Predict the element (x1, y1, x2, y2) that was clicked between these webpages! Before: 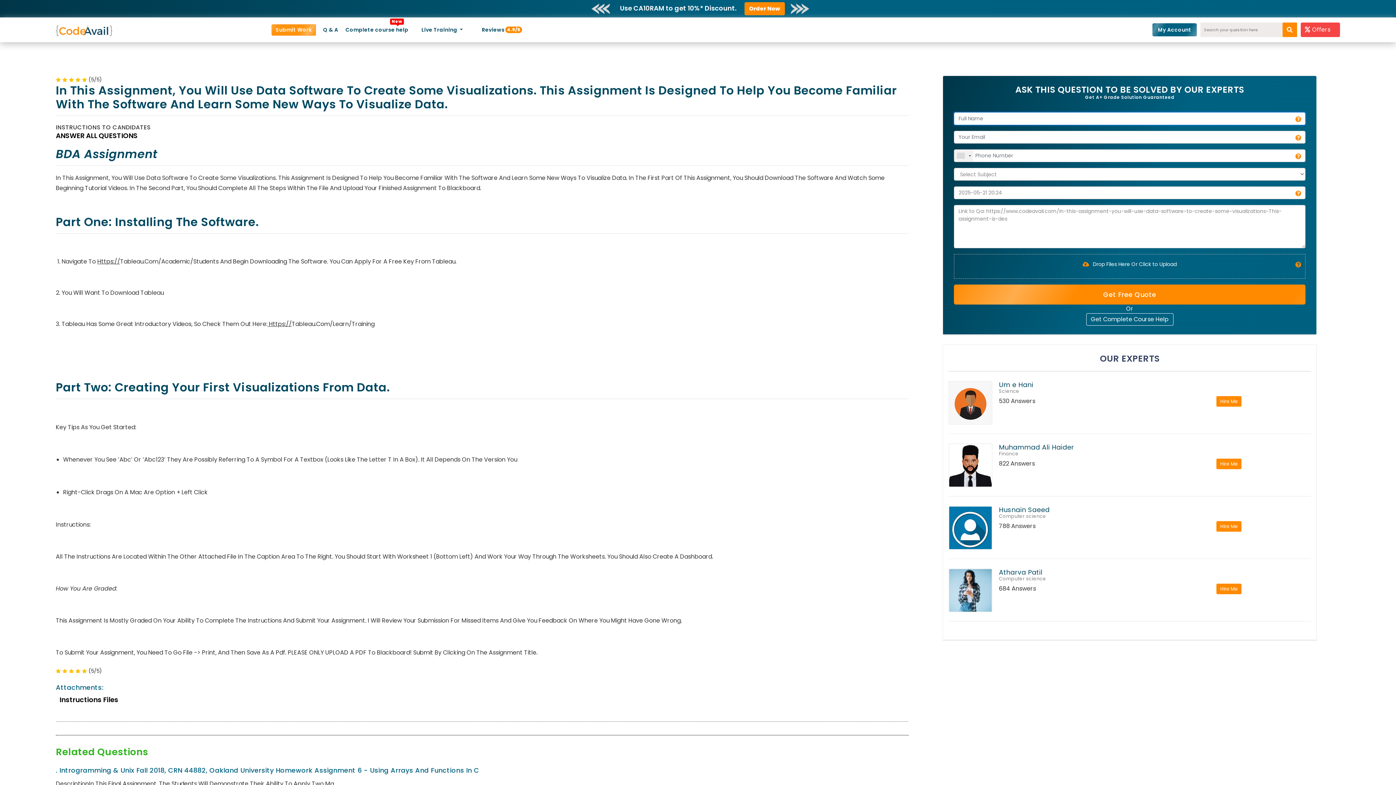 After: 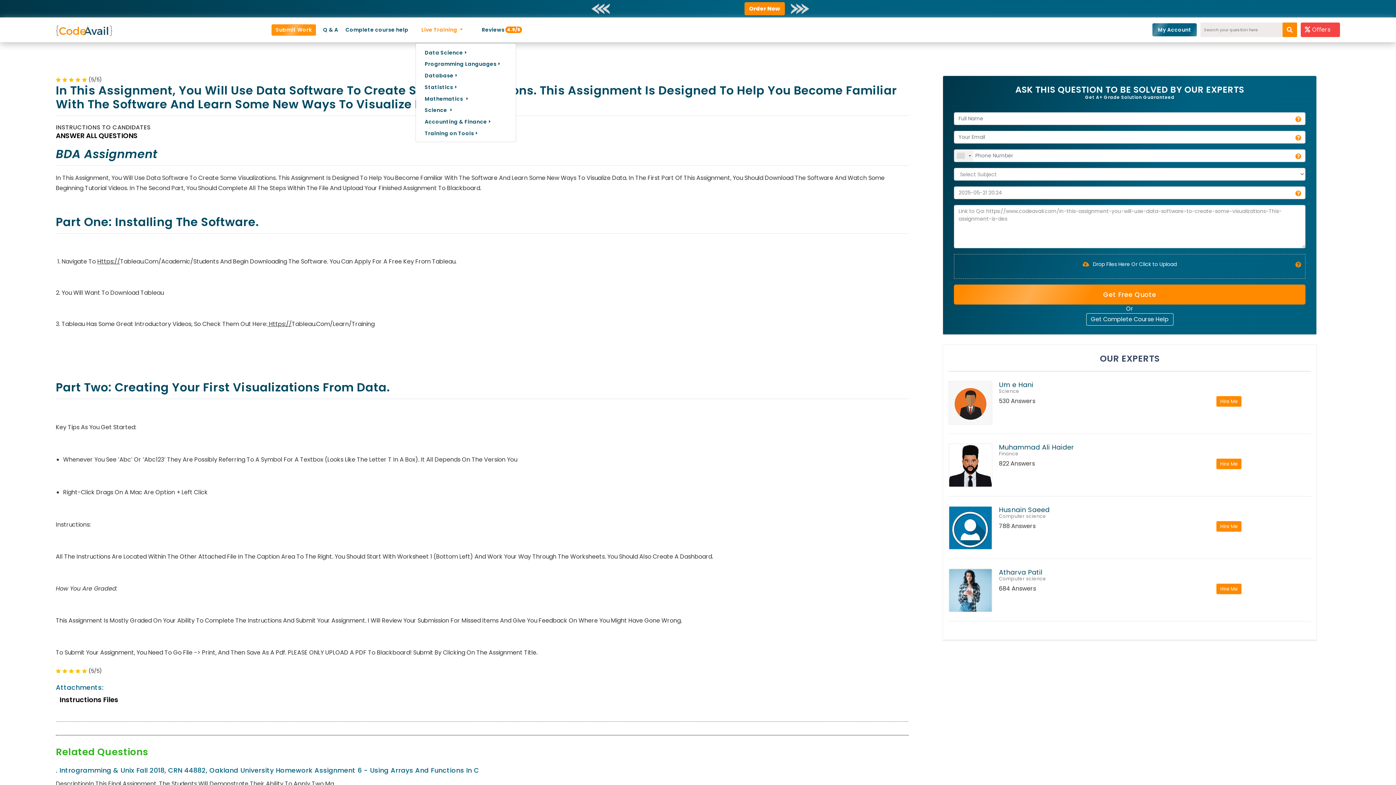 Action: label: Live Training  bbox: (415, 23, 468, 36)